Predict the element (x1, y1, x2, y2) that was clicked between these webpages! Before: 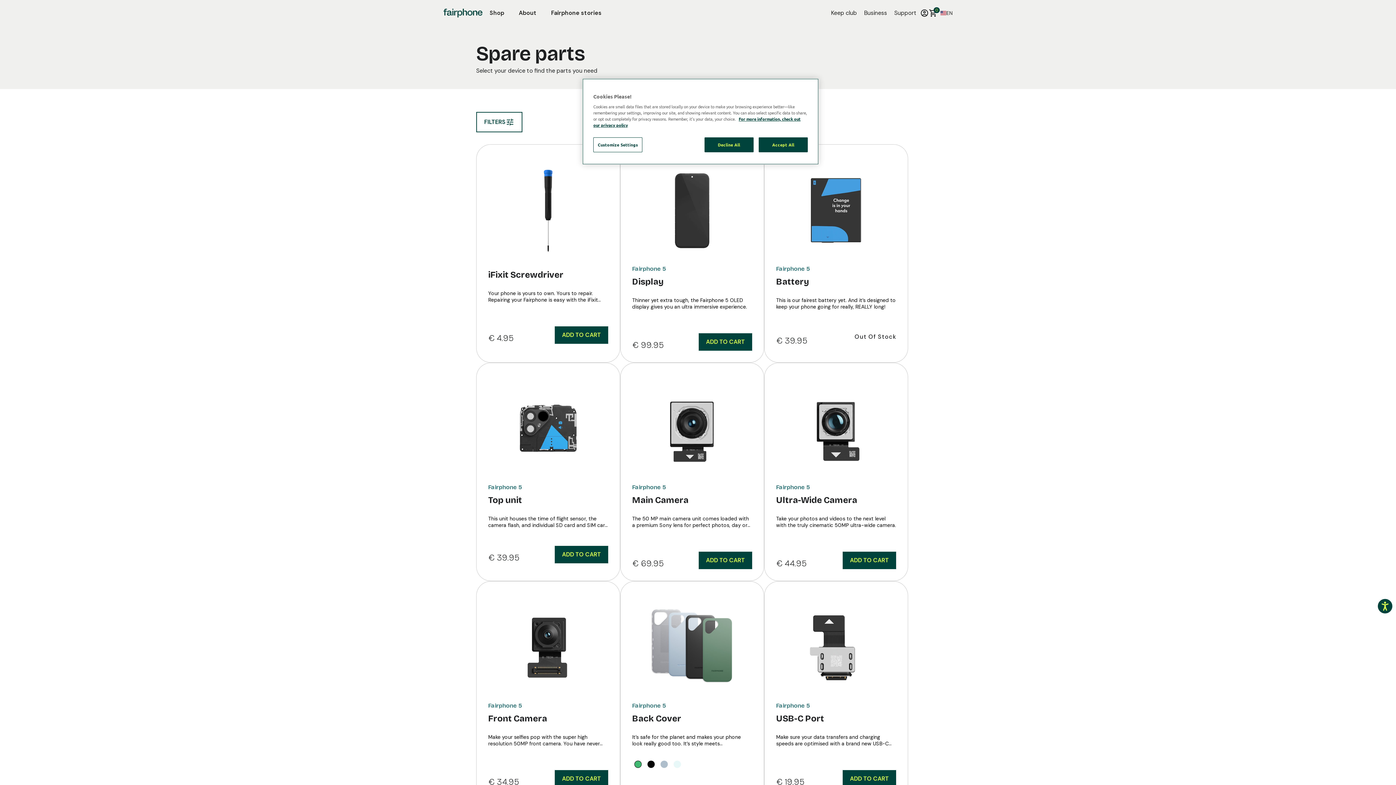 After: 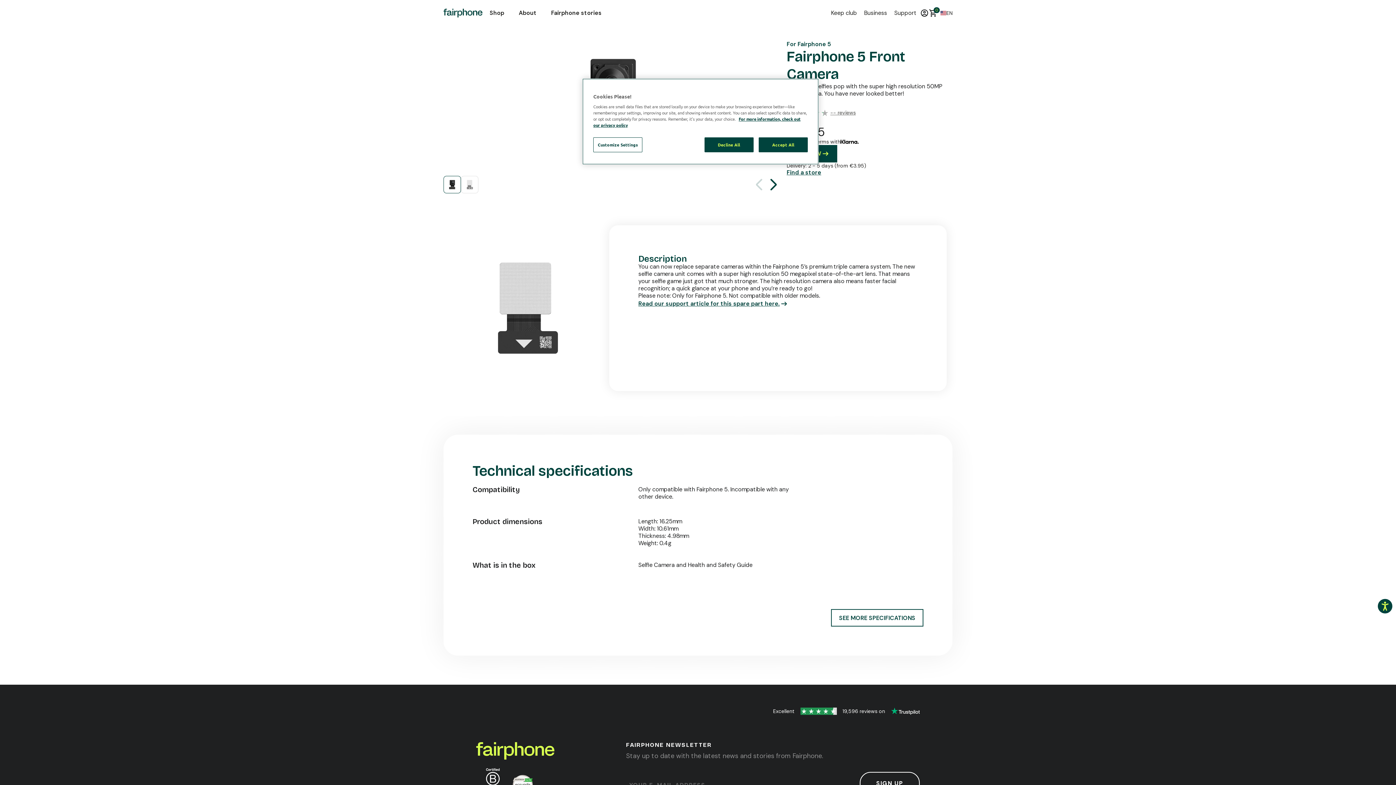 Action: label: Make your selfies pop with the super high resolution 50MP front camera. You have never looked better! bbox: (488, 728, 608, 752)